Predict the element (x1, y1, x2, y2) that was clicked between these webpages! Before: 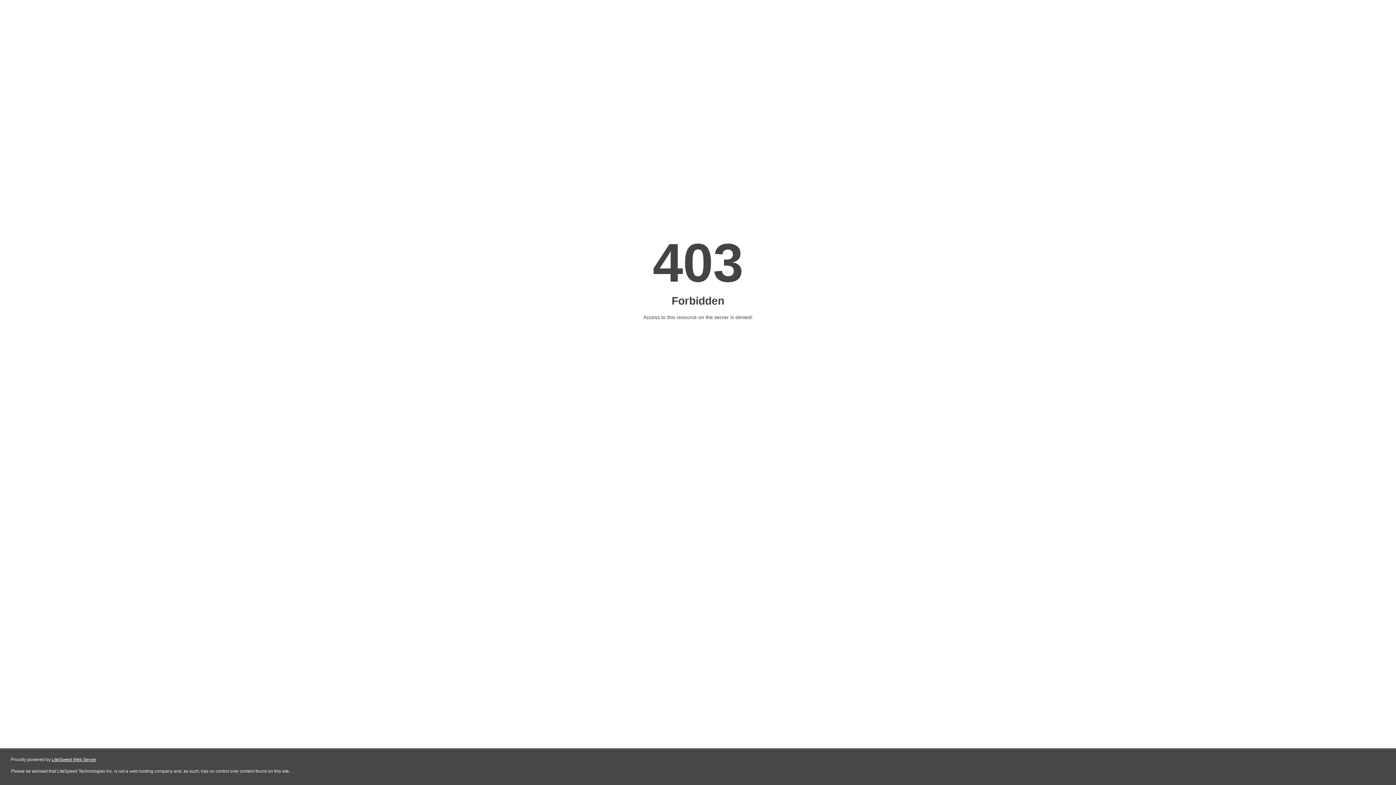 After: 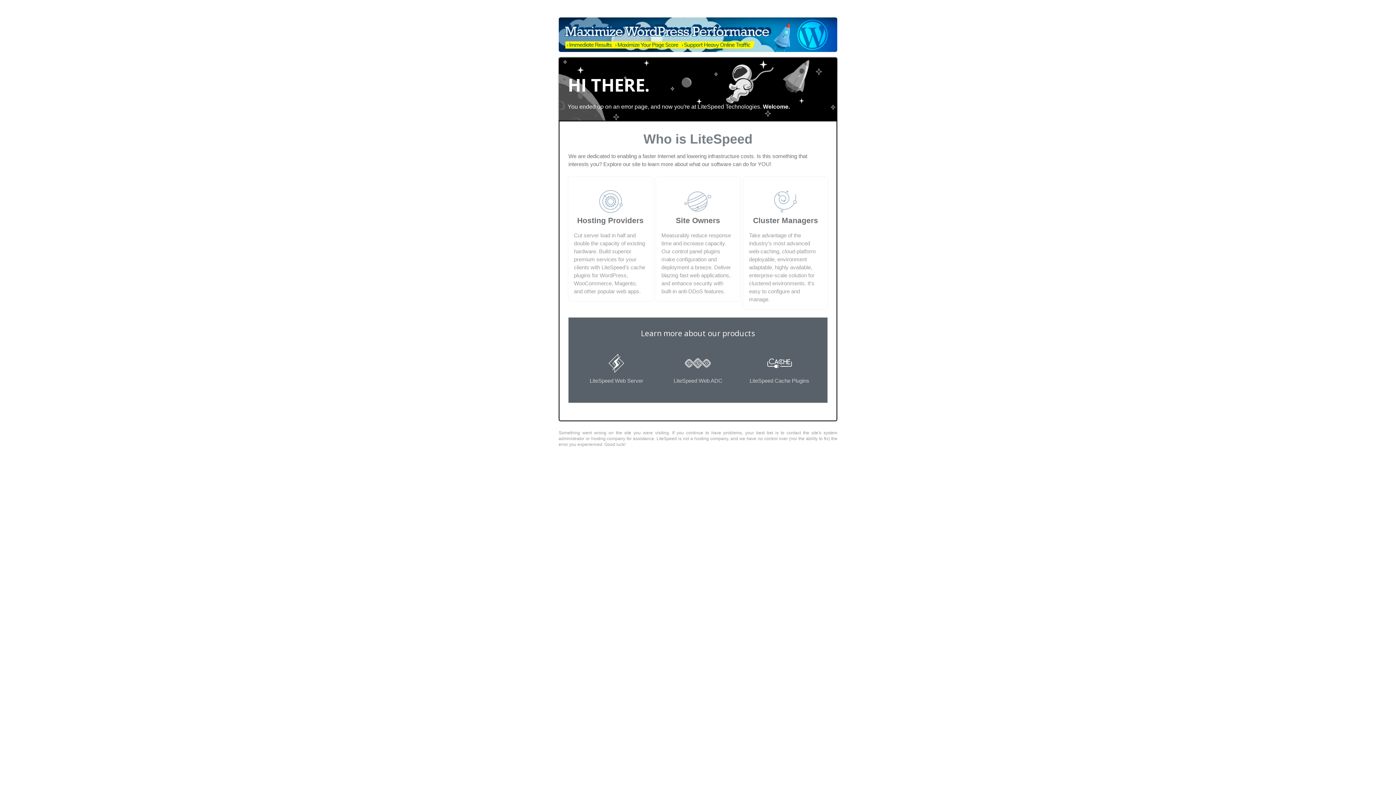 Action: label: LiteSpeed Web Server bbox: (51, 757, 96, 762)